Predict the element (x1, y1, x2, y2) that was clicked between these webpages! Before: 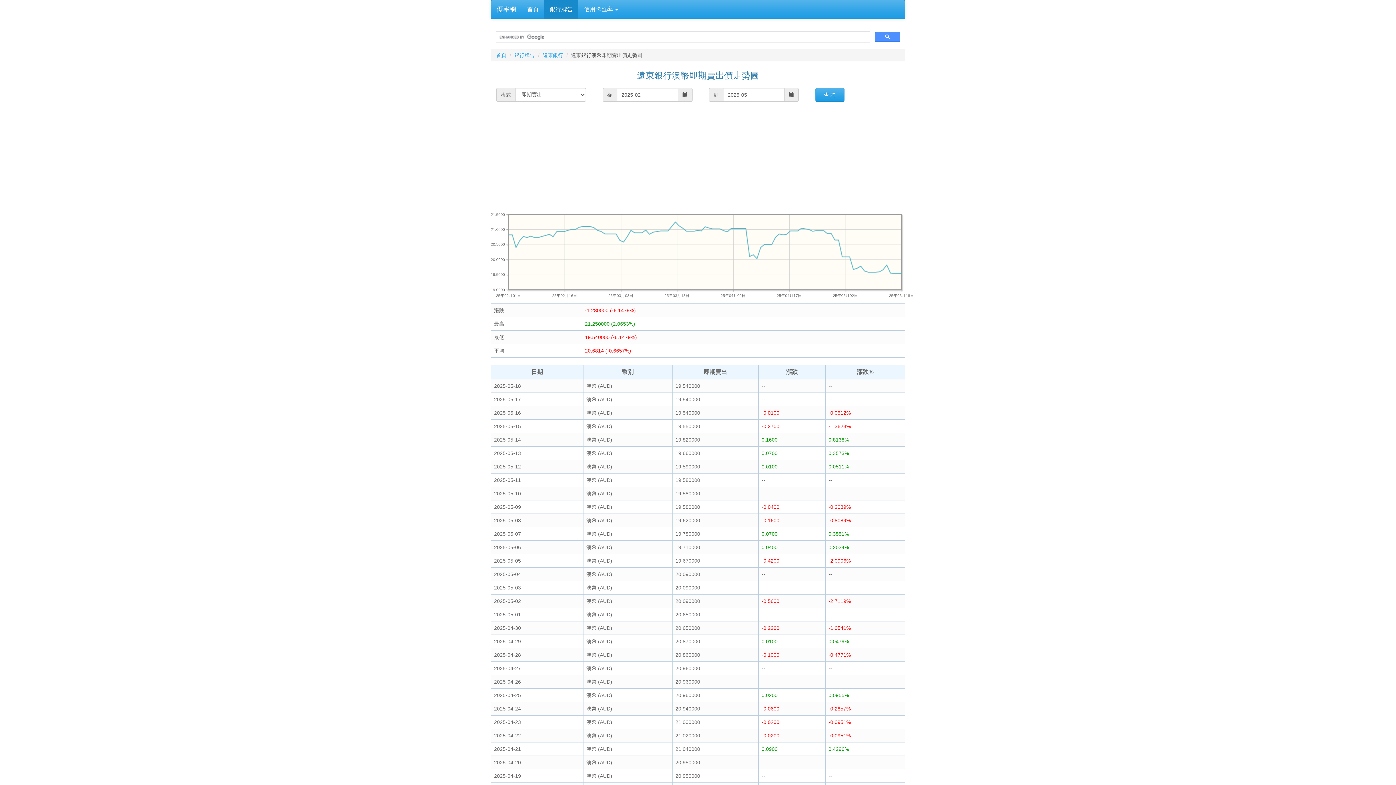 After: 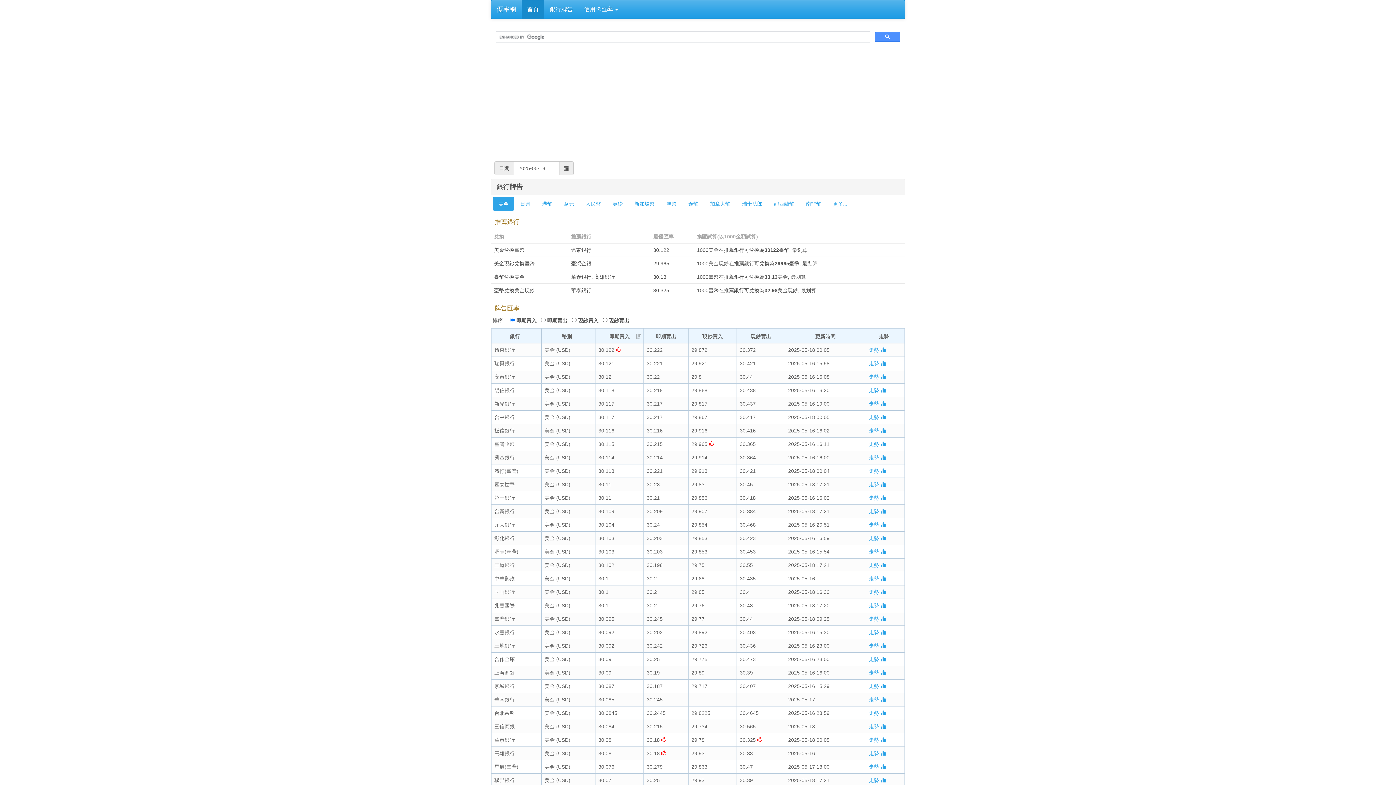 Action: bbox: (496, 52, 506, 58) label: 首頁